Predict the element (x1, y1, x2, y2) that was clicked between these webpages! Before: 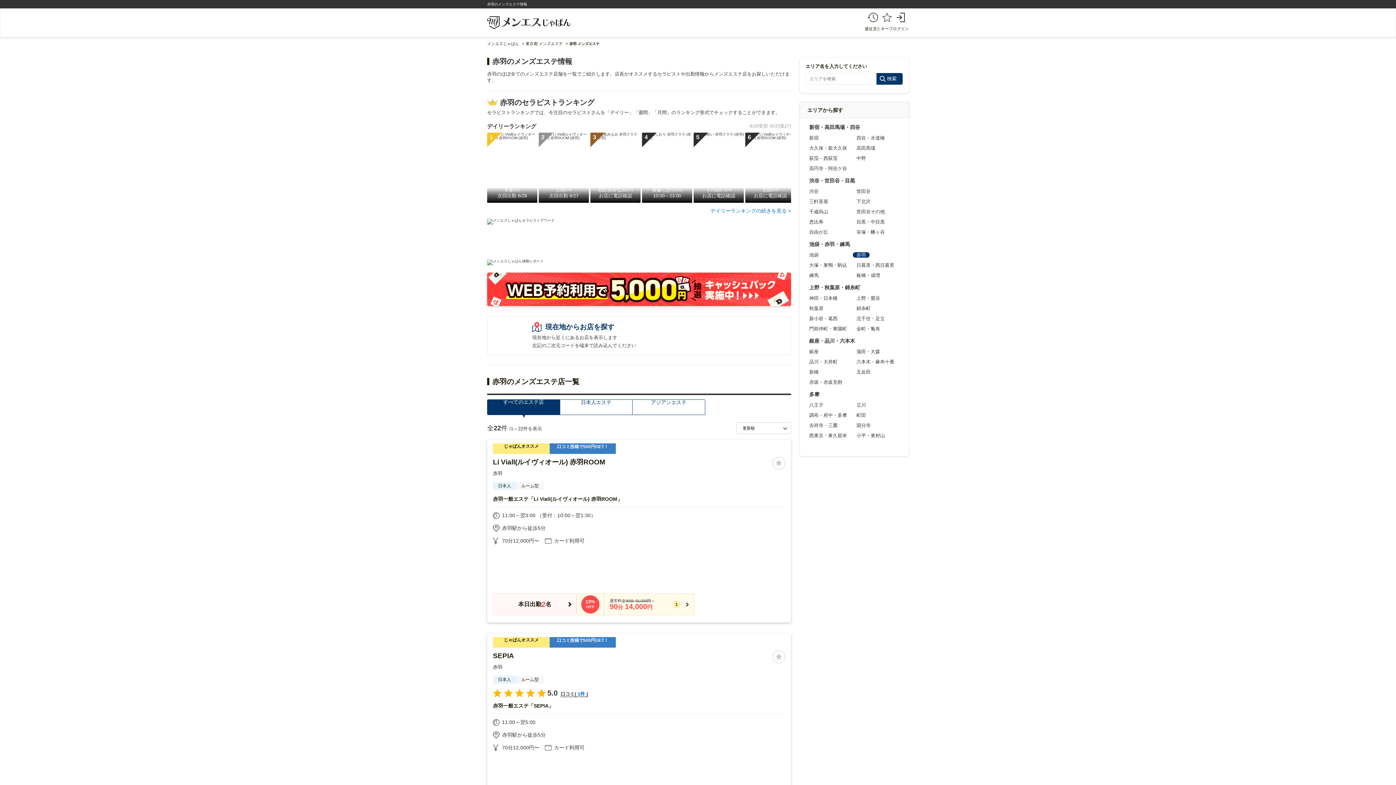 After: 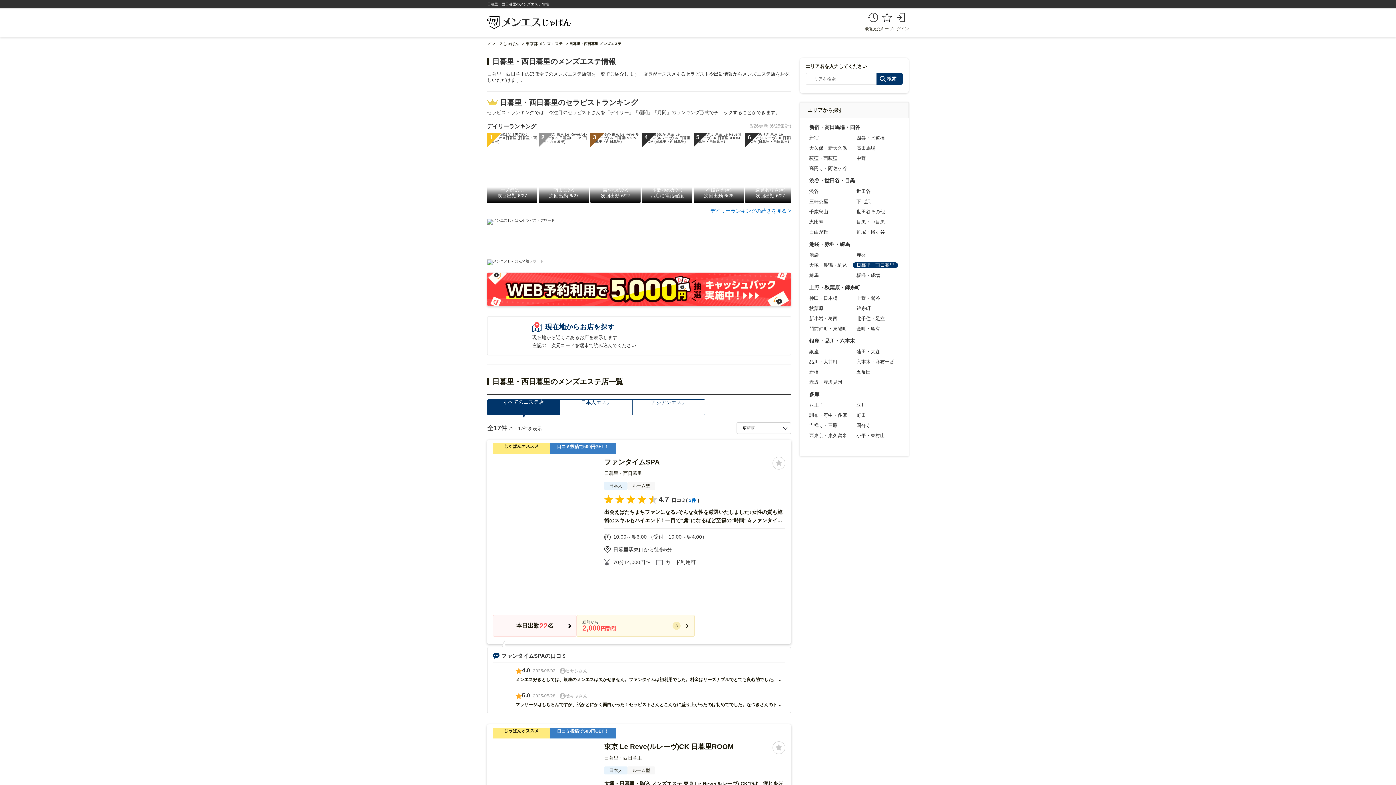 Action: label: 日暮里・西日暮里 bbox: (853, 262, 898, 268)